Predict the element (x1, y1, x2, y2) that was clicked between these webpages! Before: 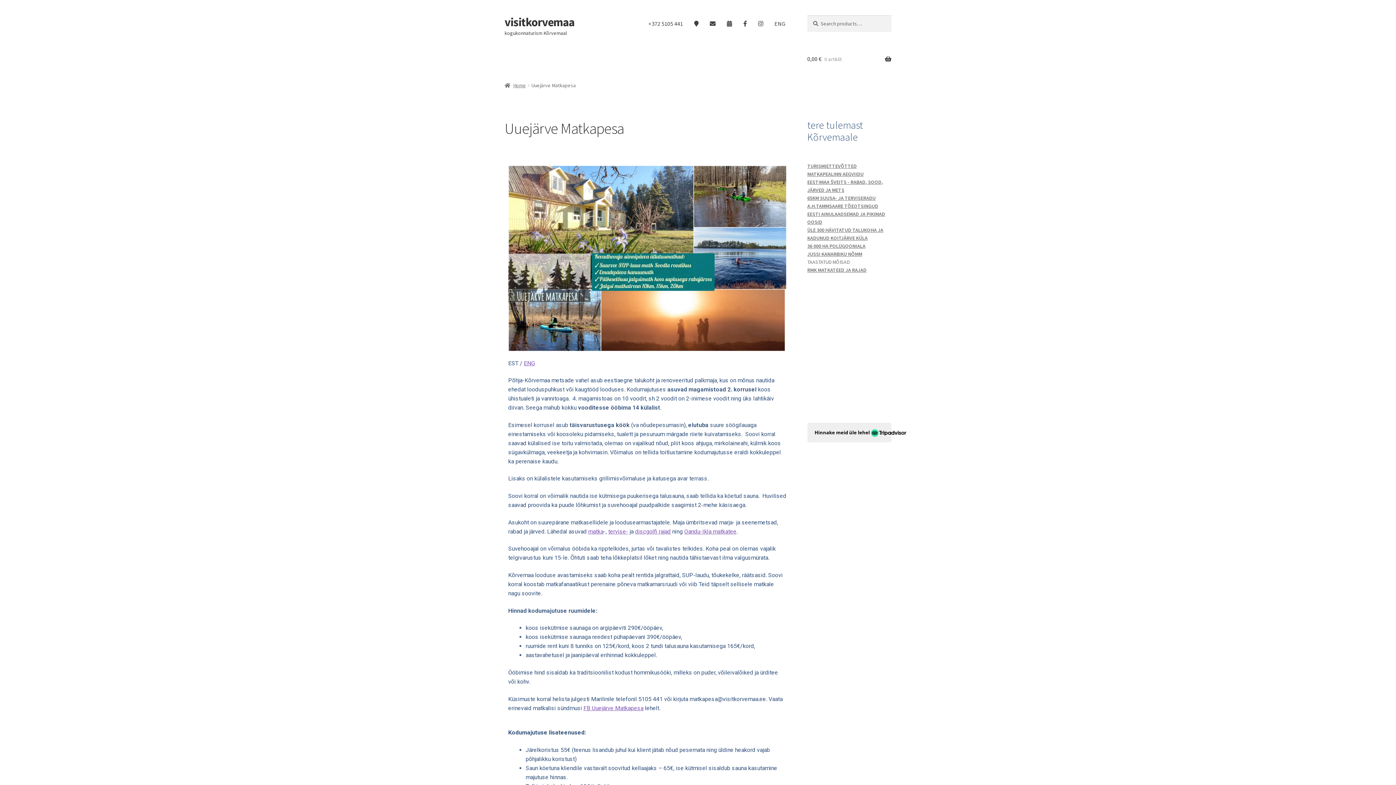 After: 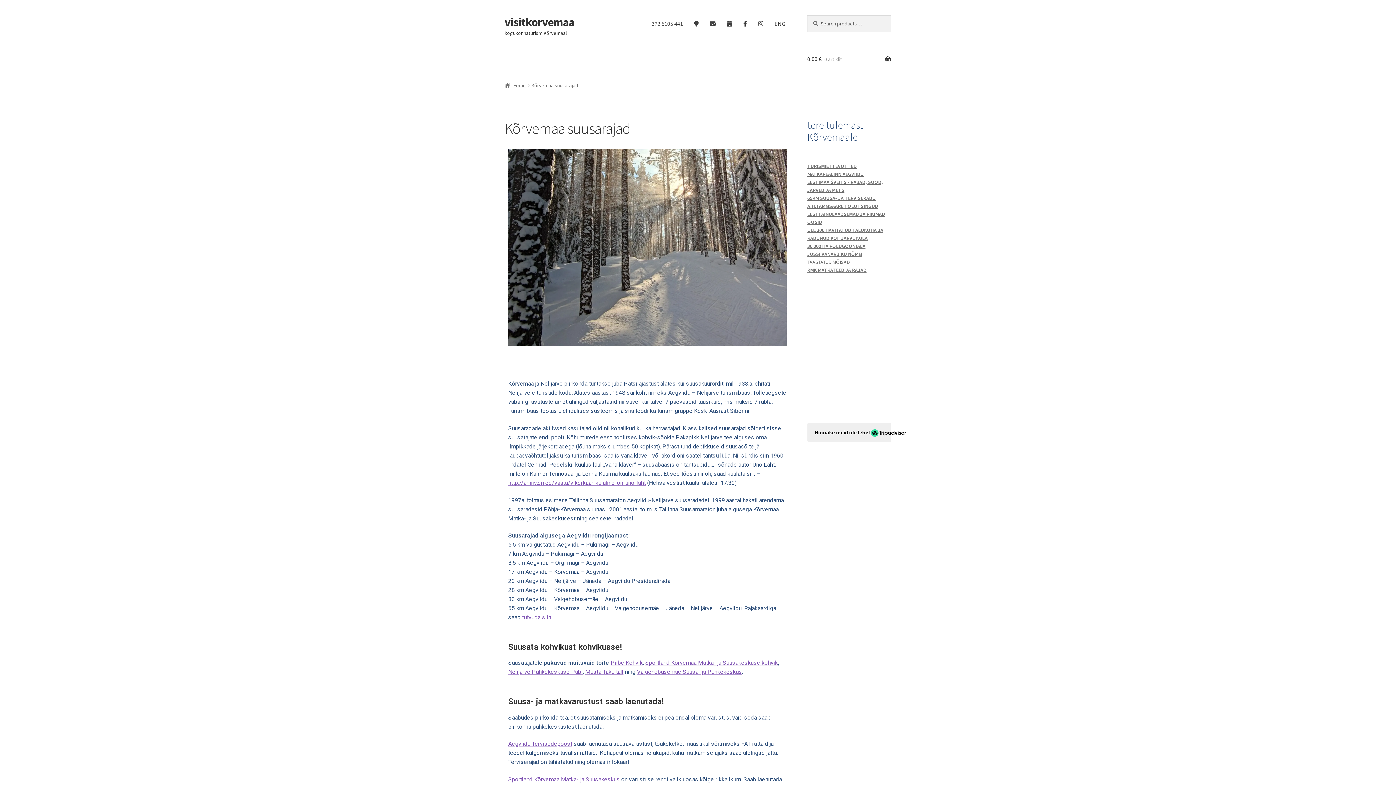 Action: bbox: (807, 194, 875, 201) label: 65KM SUUSA- JA TERVISERADU